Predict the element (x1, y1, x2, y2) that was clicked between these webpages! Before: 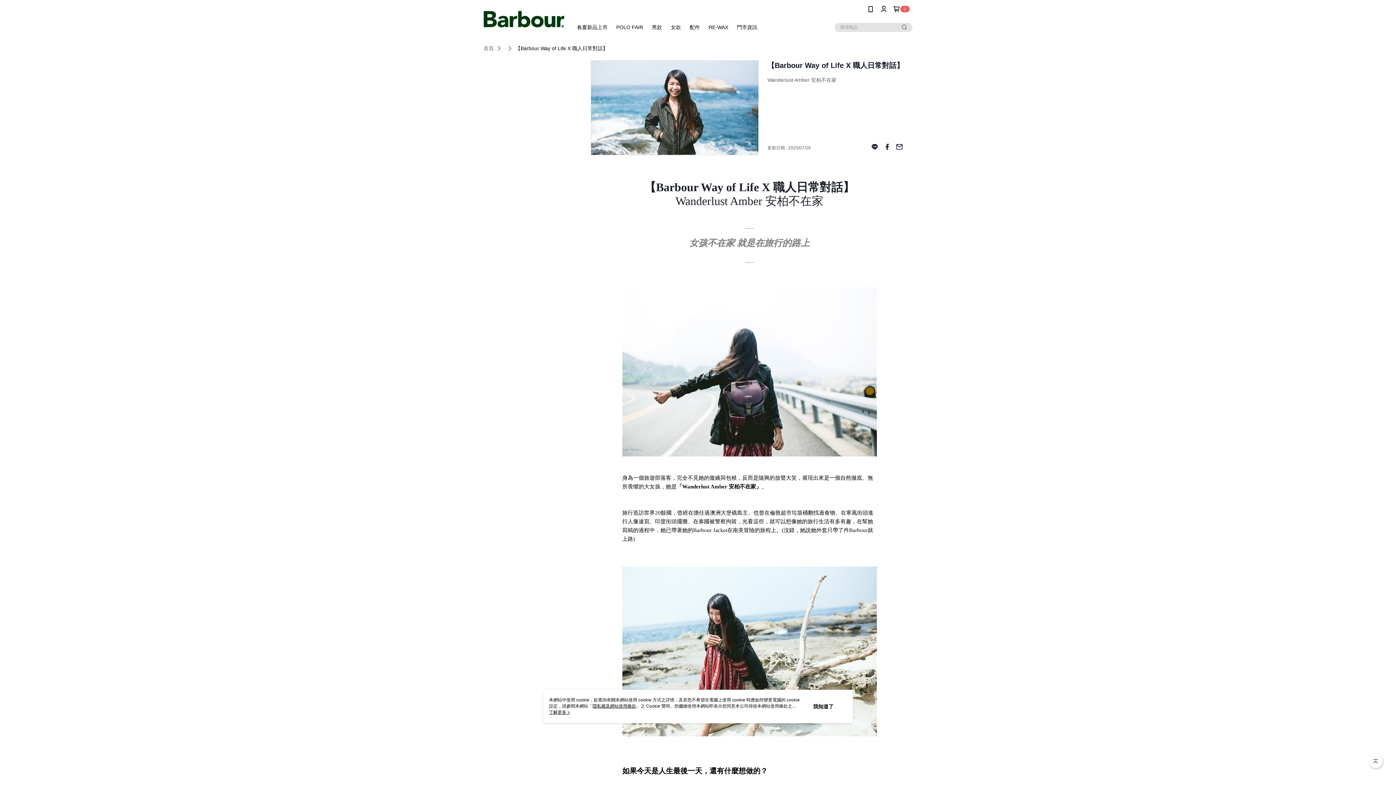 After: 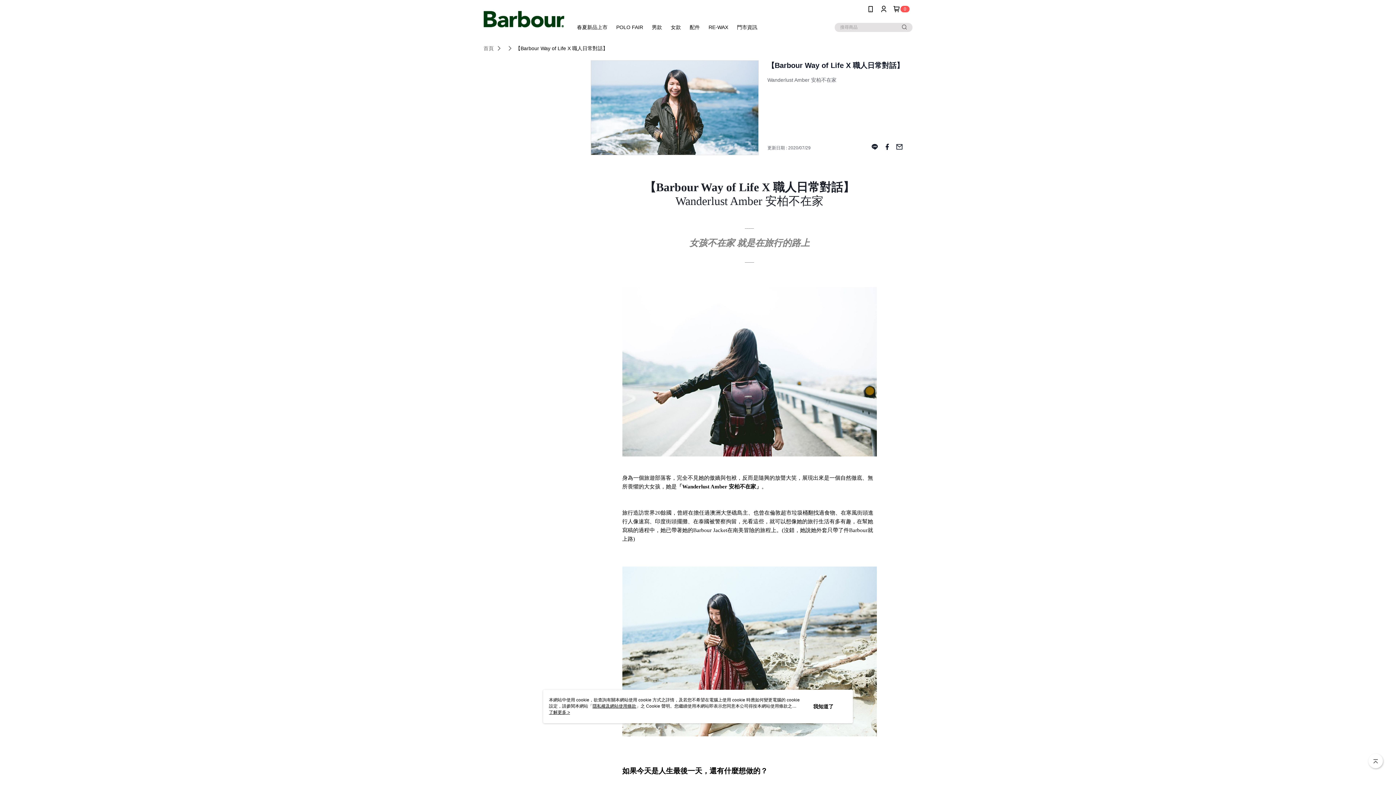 Action: bbox: (883, 90, 890, 104)